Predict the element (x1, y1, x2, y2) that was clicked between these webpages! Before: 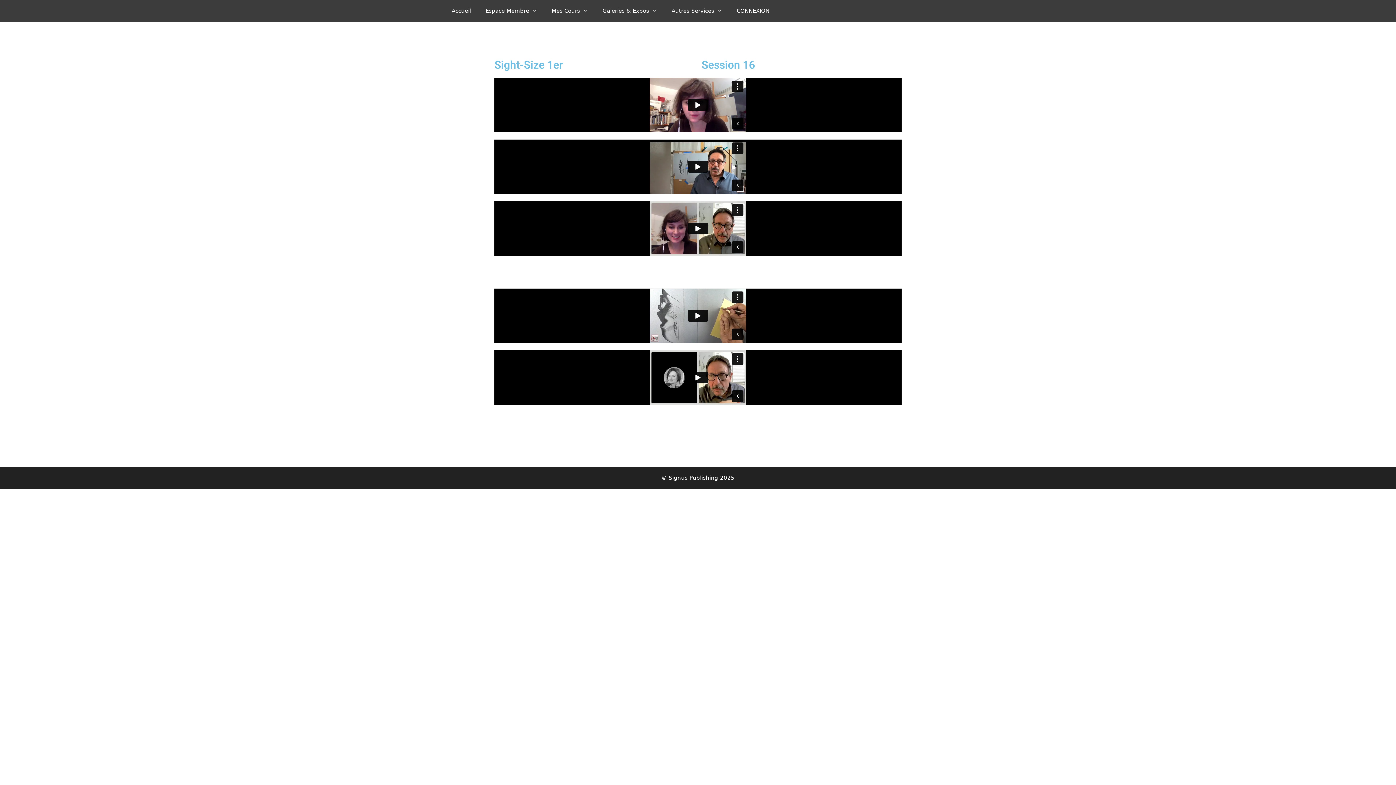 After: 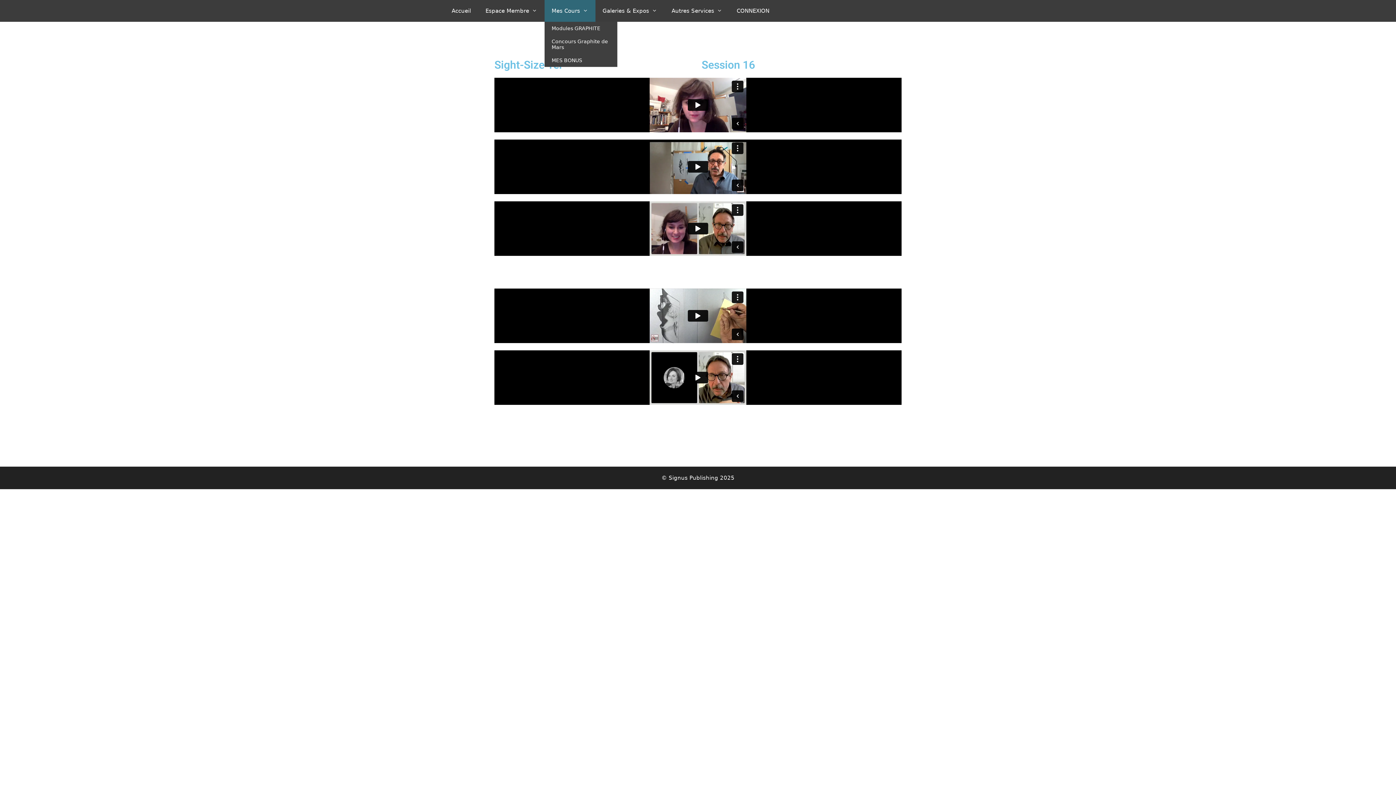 Action: label: Mes Cours bbox: (544, 0, 595, 21)